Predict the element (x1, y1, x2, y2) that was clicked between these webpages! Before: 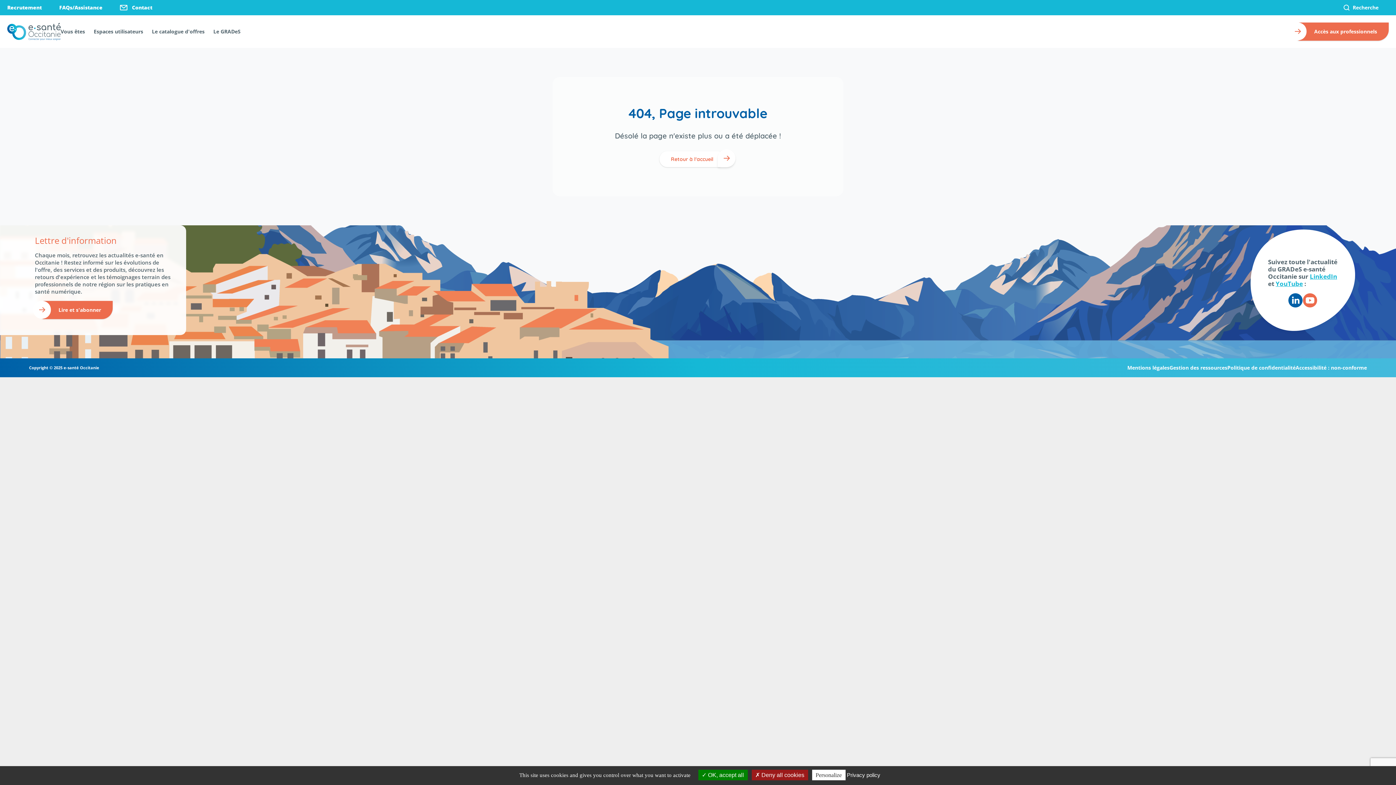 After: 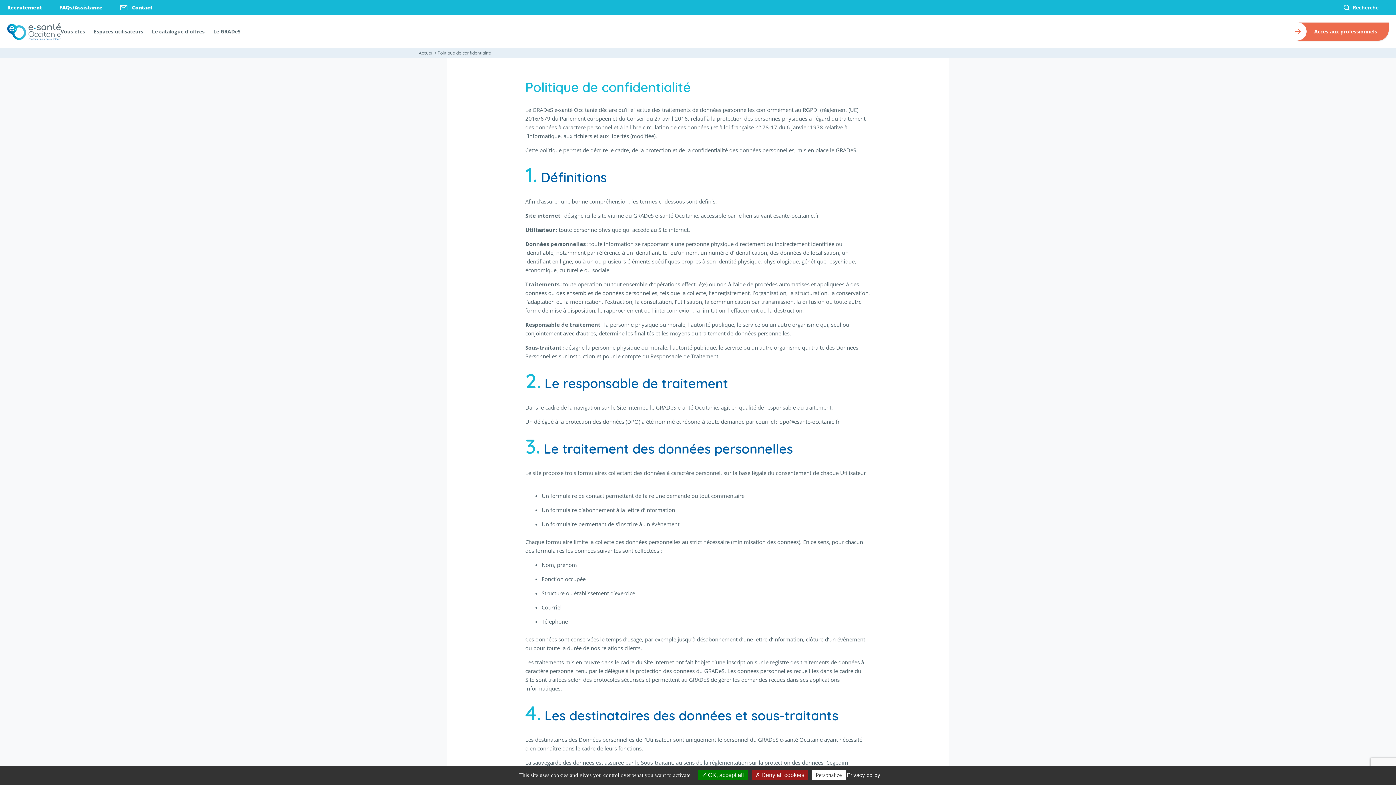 Action: label: Politique de confidentialité bbox: (1227, 364, 1296, 371)